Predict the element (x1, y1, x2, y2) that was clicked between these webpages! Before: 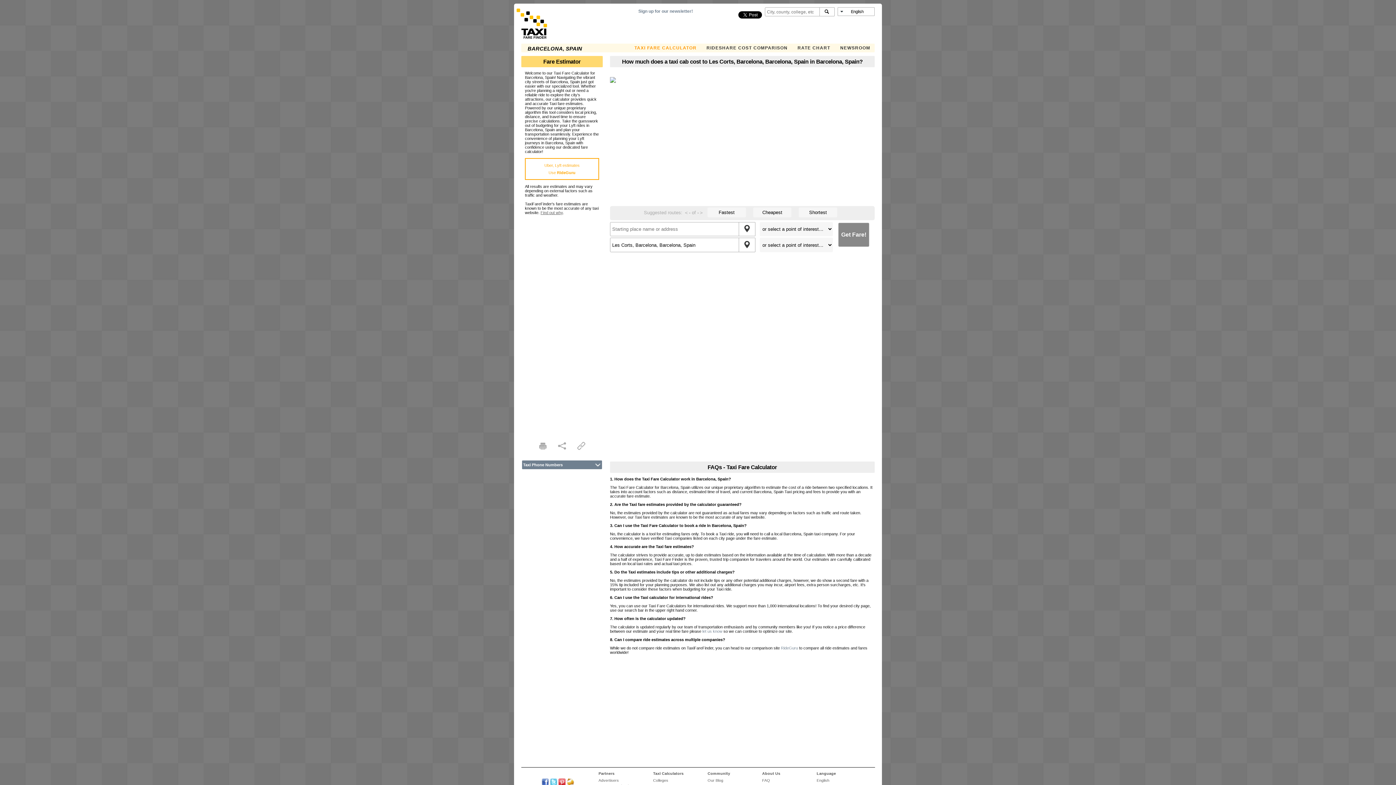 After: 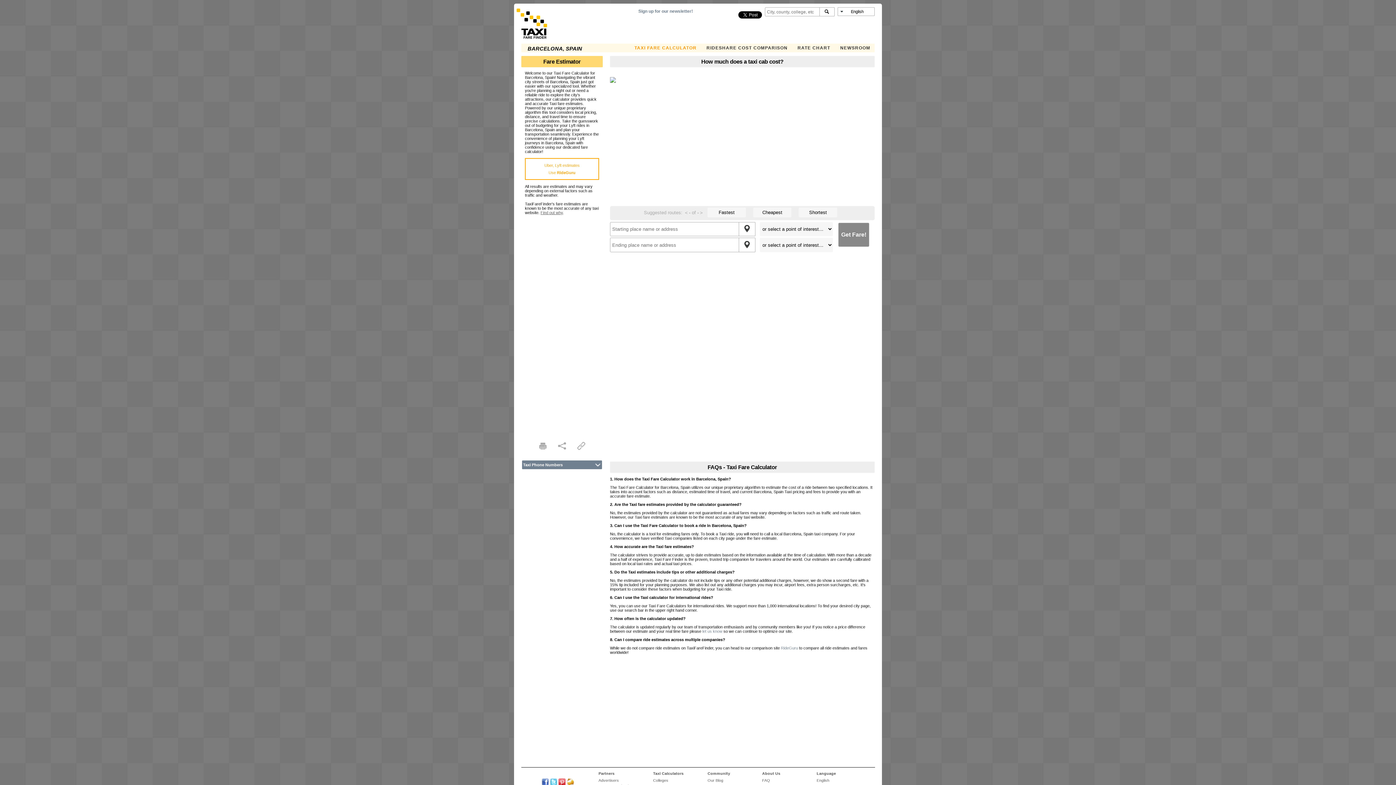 Action: label: TAXI FARE CALCULATOR bbox: (630, 43, 701, 52)